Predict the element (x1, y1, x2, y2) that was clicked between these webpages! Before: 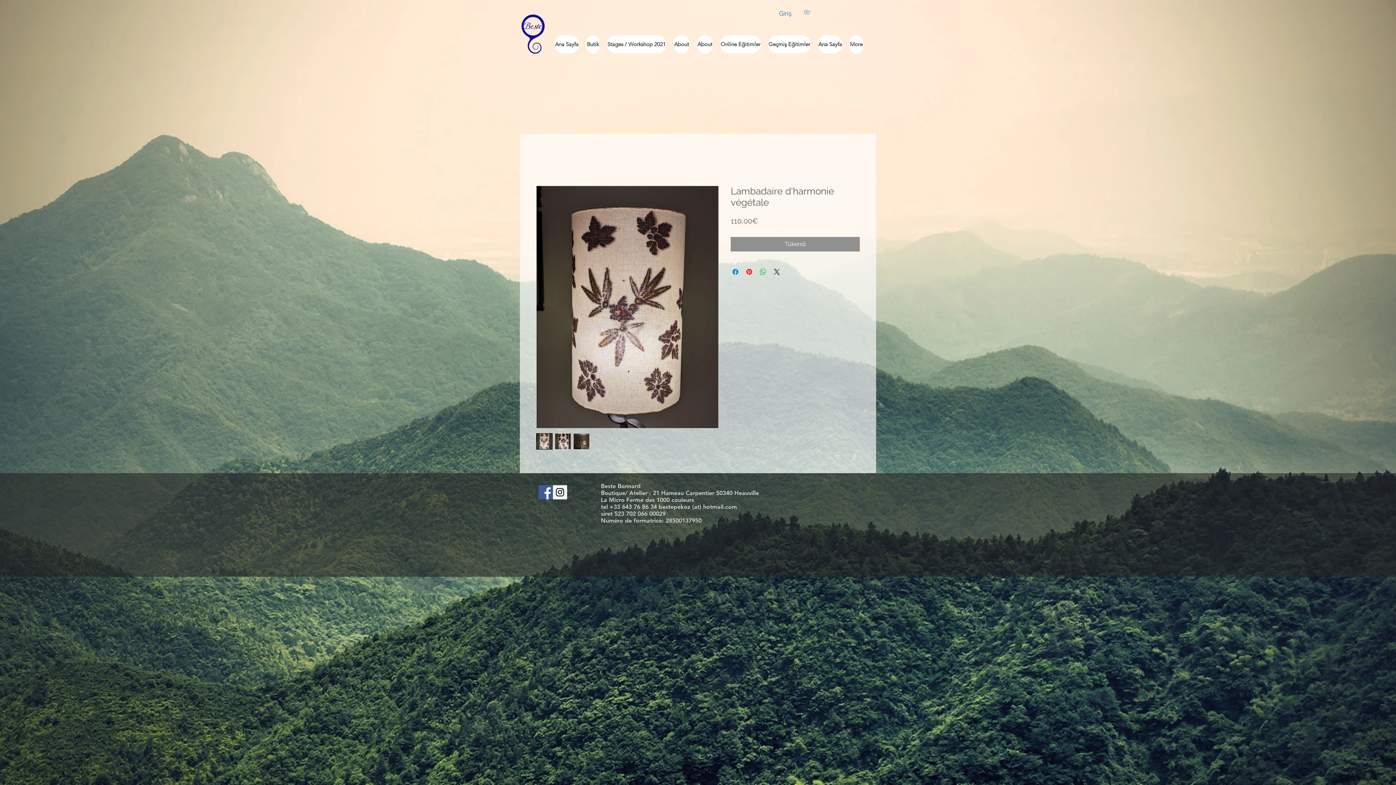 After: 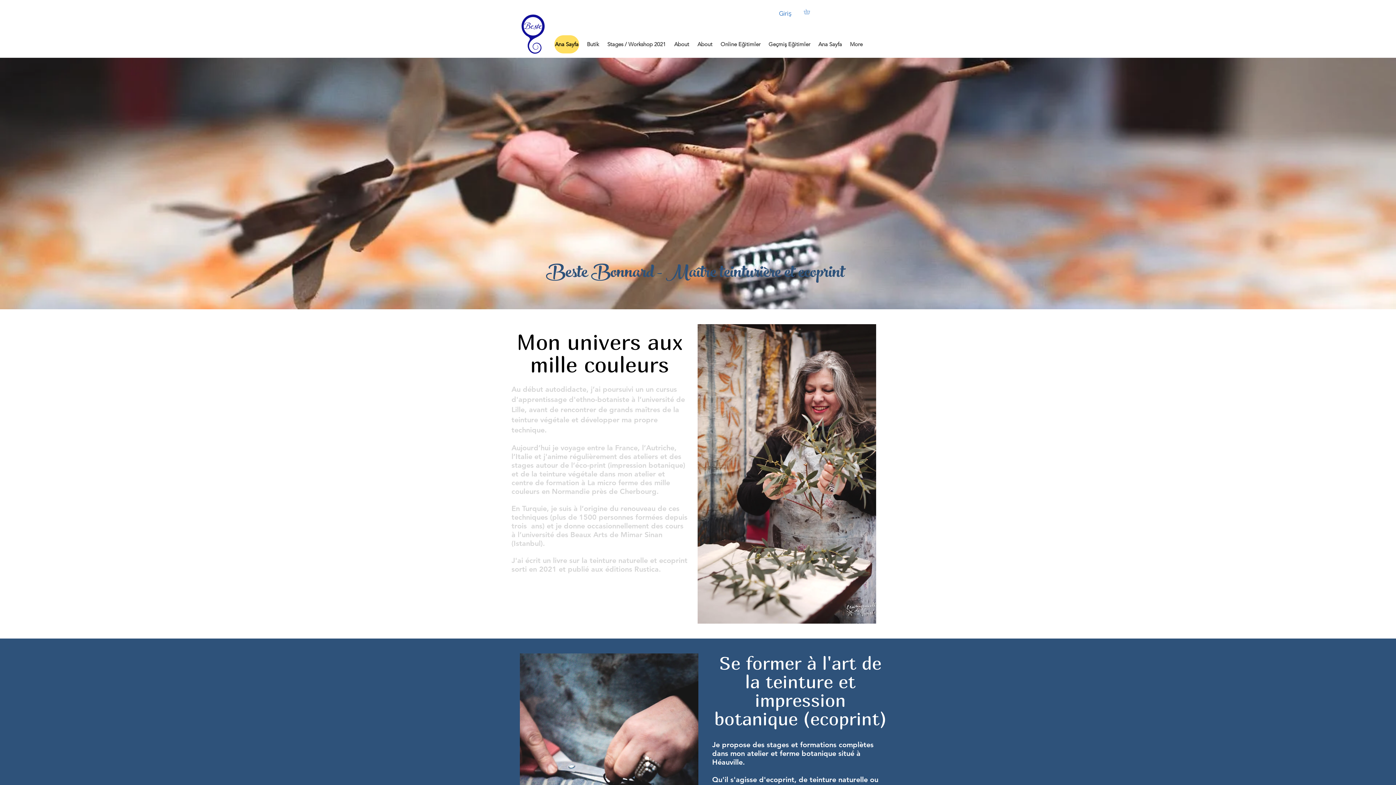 Action: bbox: (554, 35, 579, 53) label: Ana Sayfa